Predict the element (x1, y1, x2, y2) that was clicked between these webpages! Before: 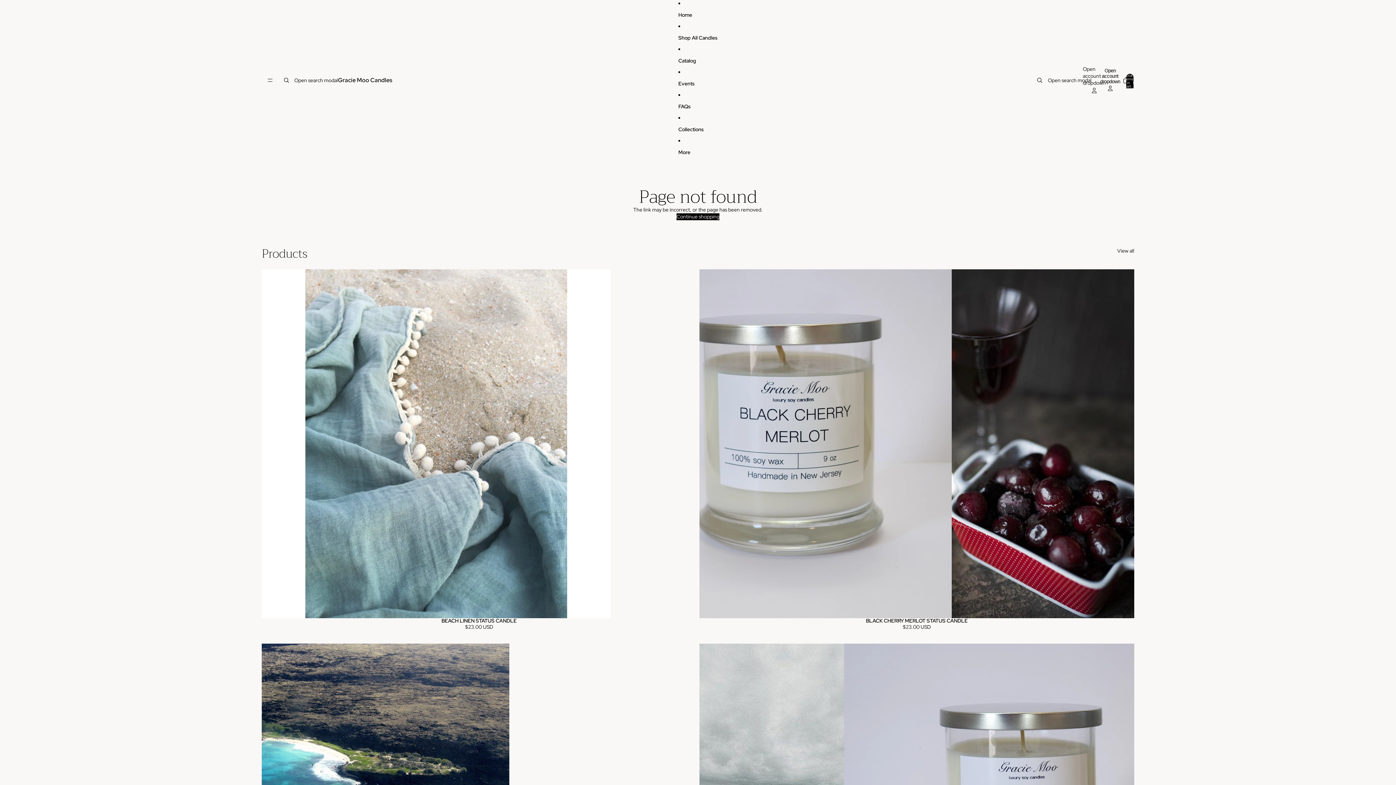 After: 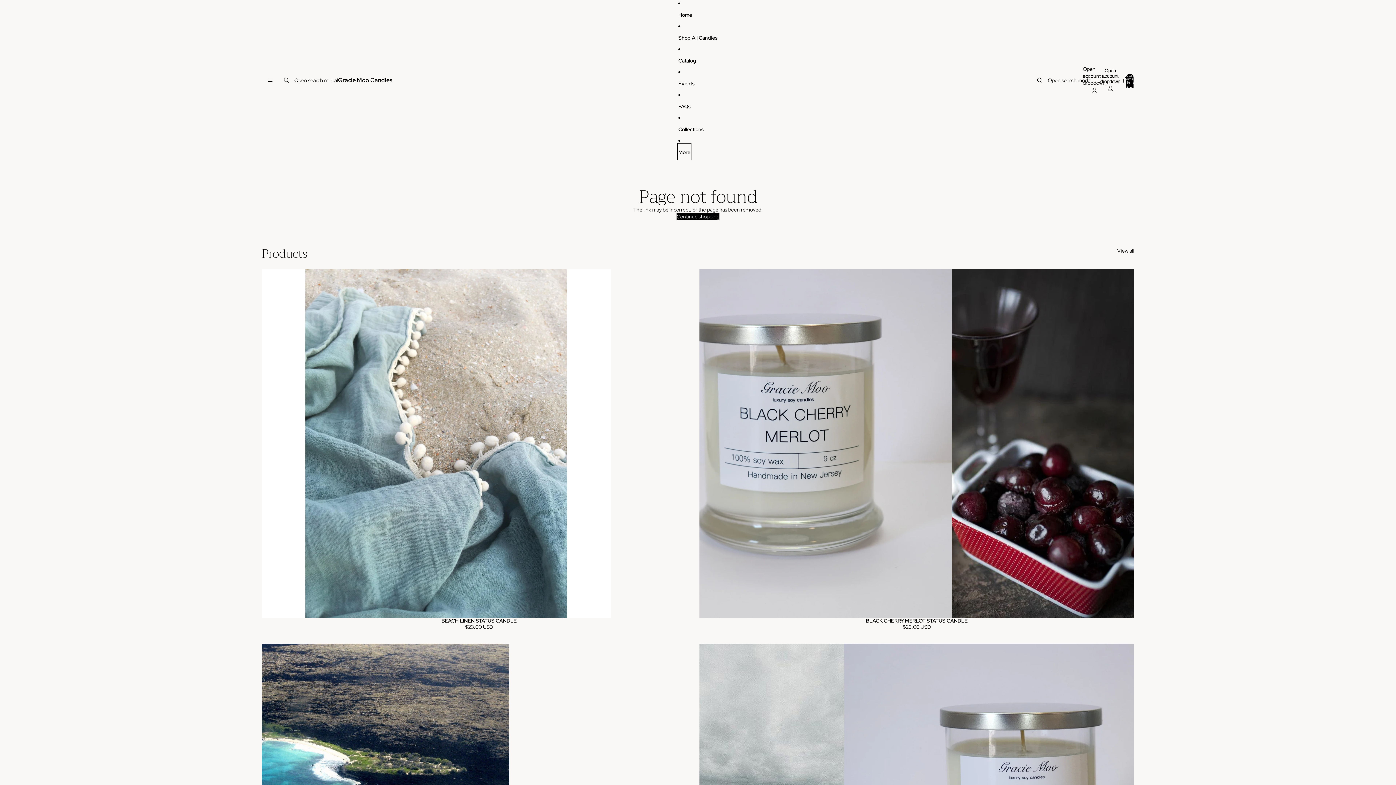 Action: bbox: (678, 144, 690, 160) label: More